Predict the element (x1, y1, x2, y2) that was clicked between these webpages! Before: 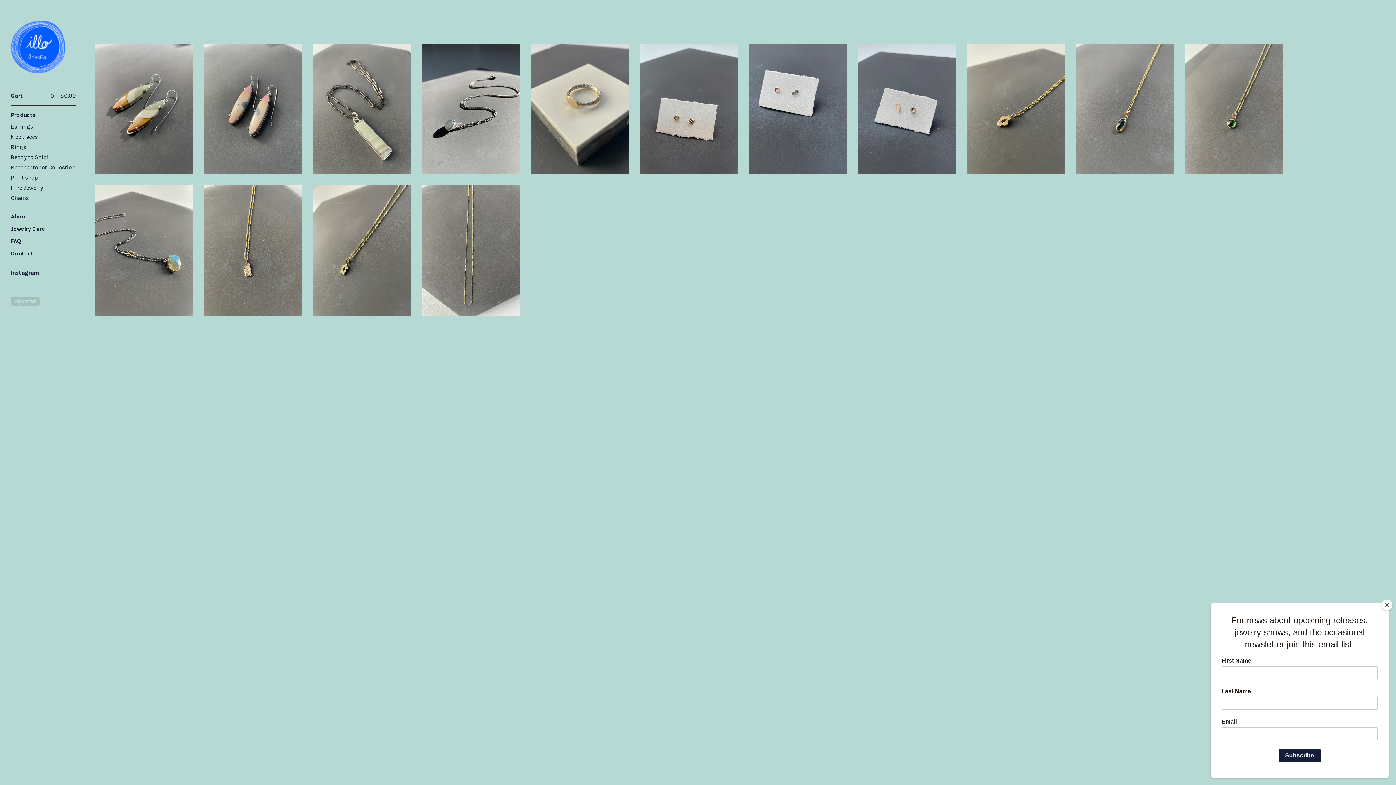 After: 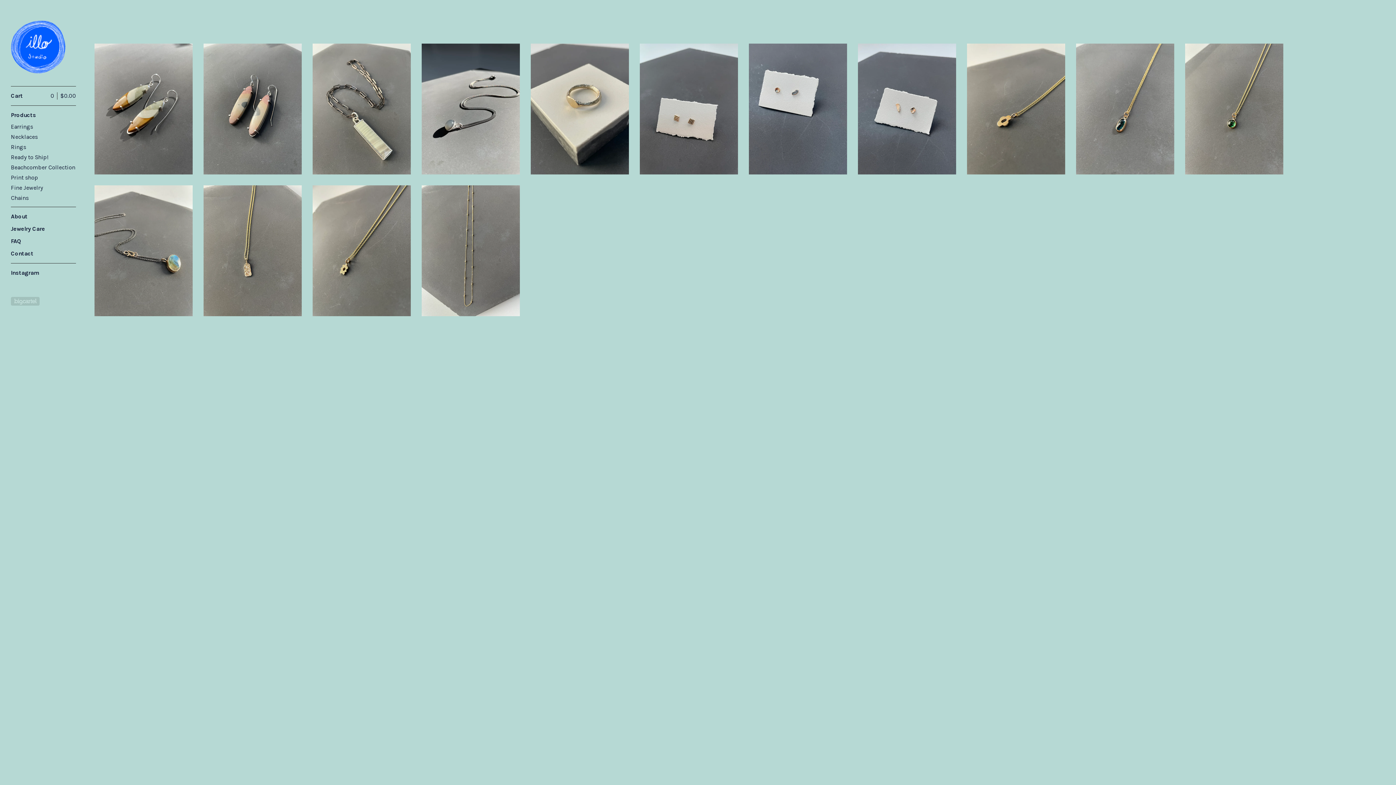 Action: bbox: (1381, 600, 1392, 610) label: Close